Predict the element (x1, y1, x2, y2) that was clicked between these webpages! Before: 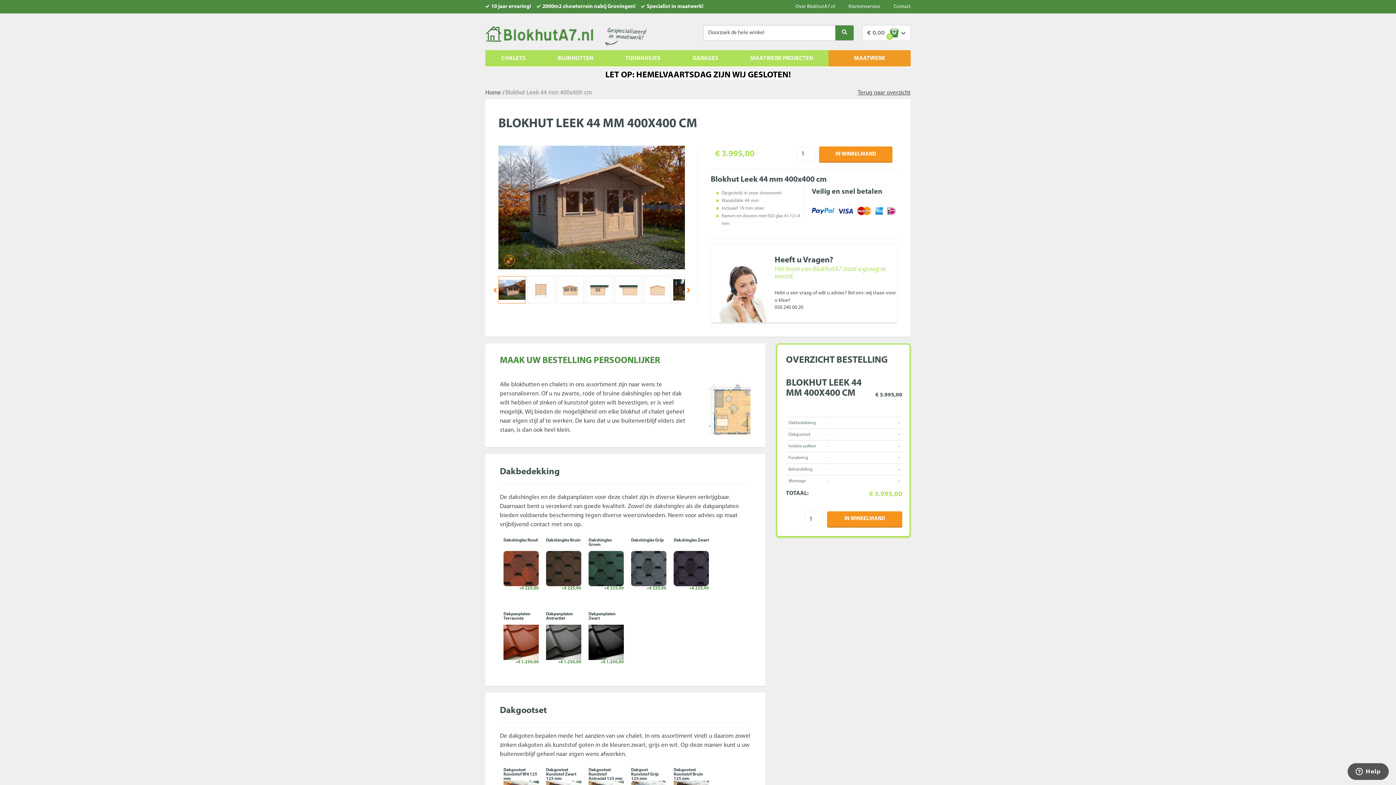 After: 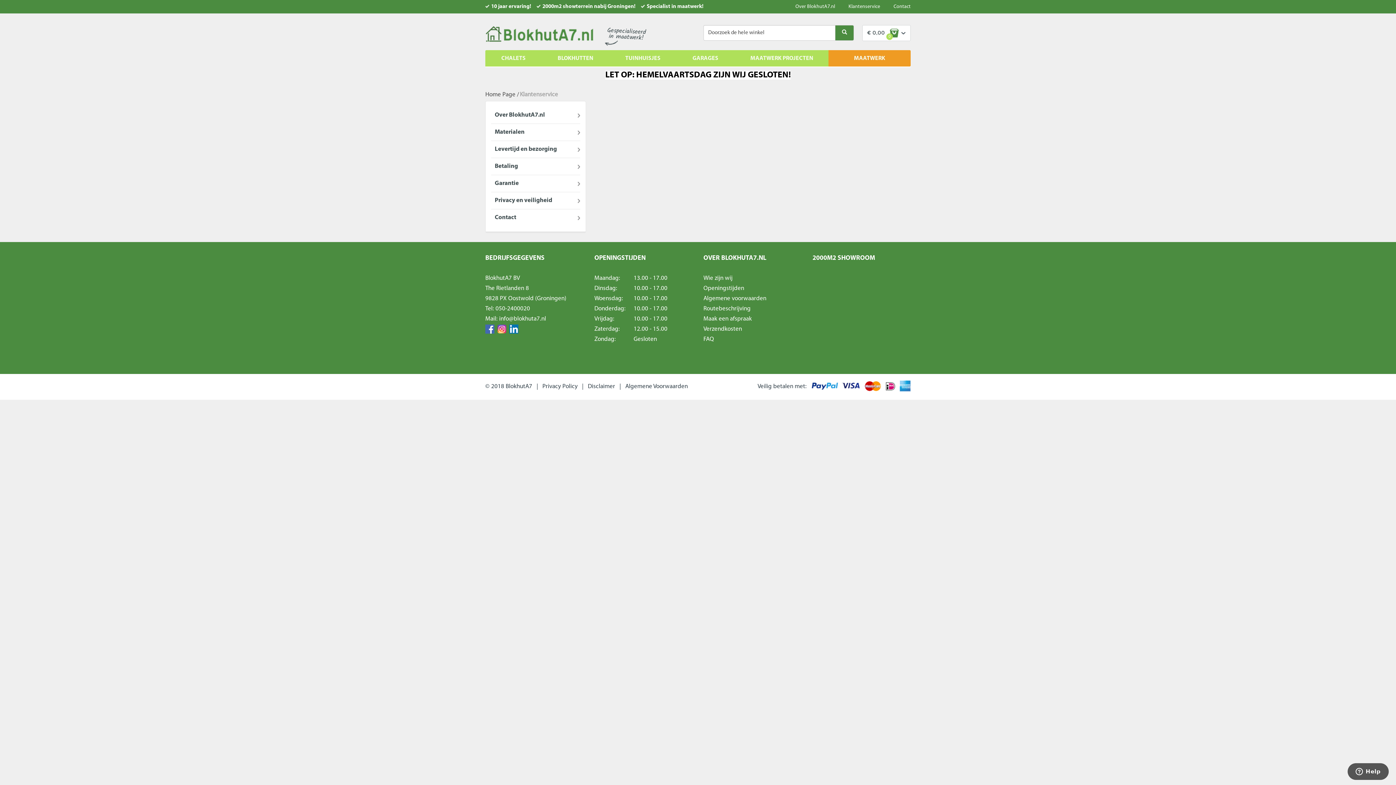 Action: label: Klantenservice bbox: (848, 0, 880, 13)